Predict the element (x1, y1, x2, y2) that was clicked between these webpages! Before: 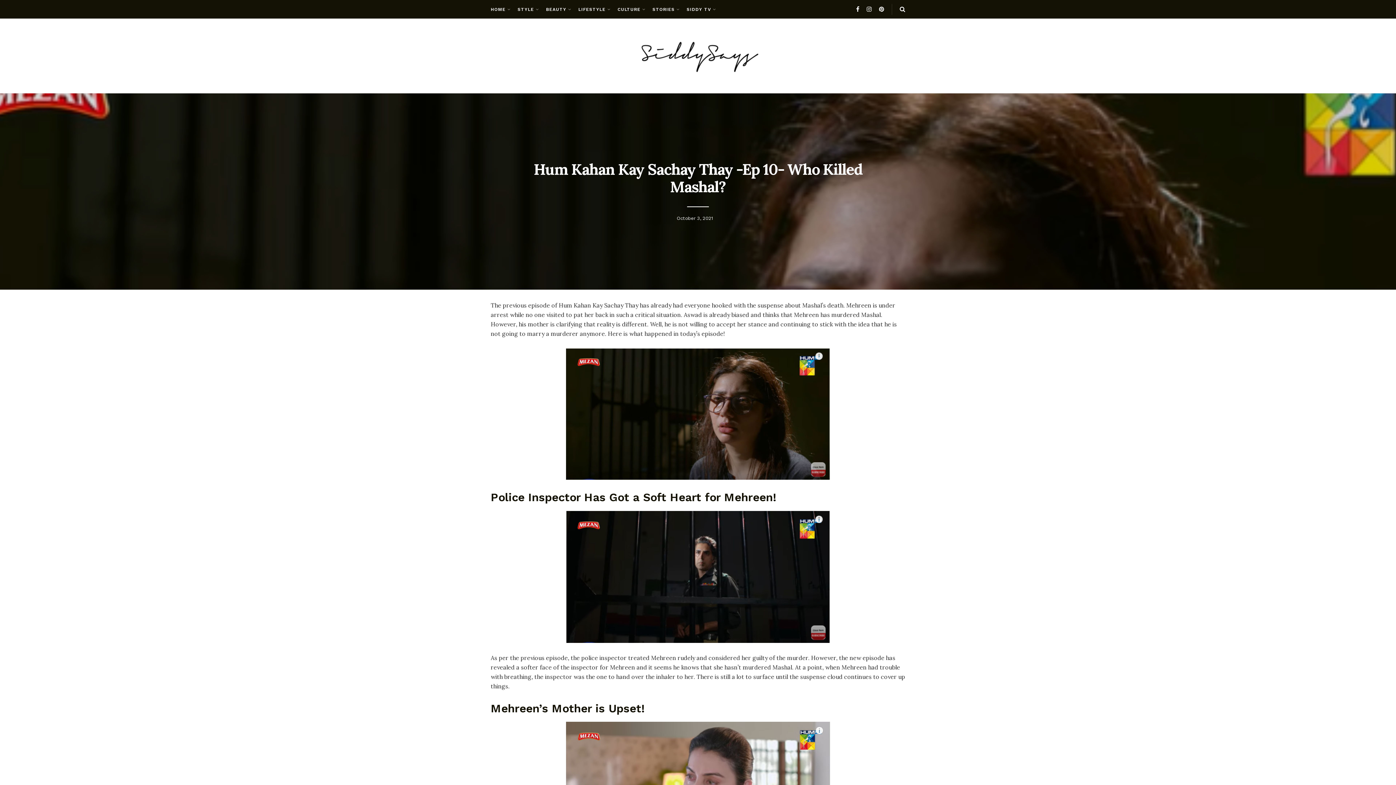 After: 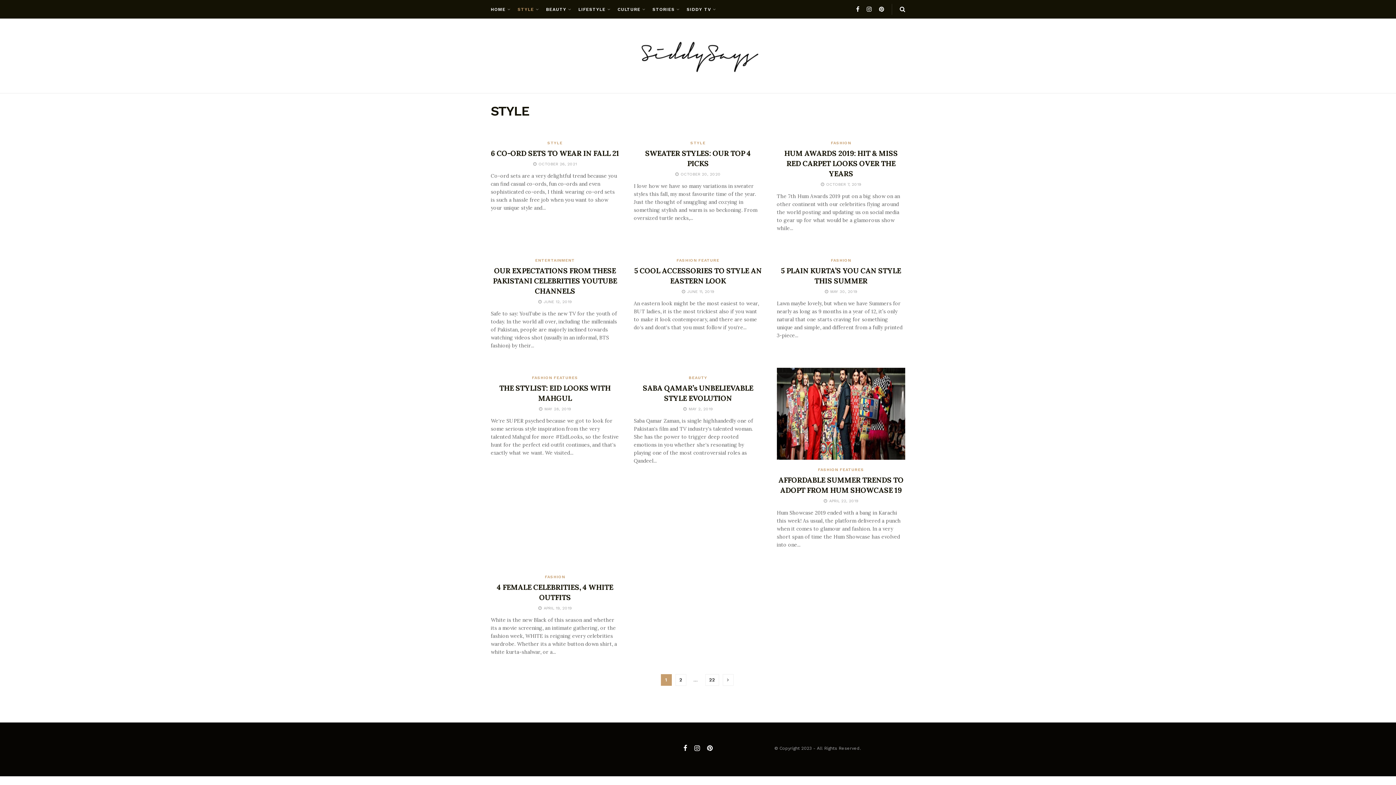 Action: label: STYLE bbox: (517, 0, 538, 18)